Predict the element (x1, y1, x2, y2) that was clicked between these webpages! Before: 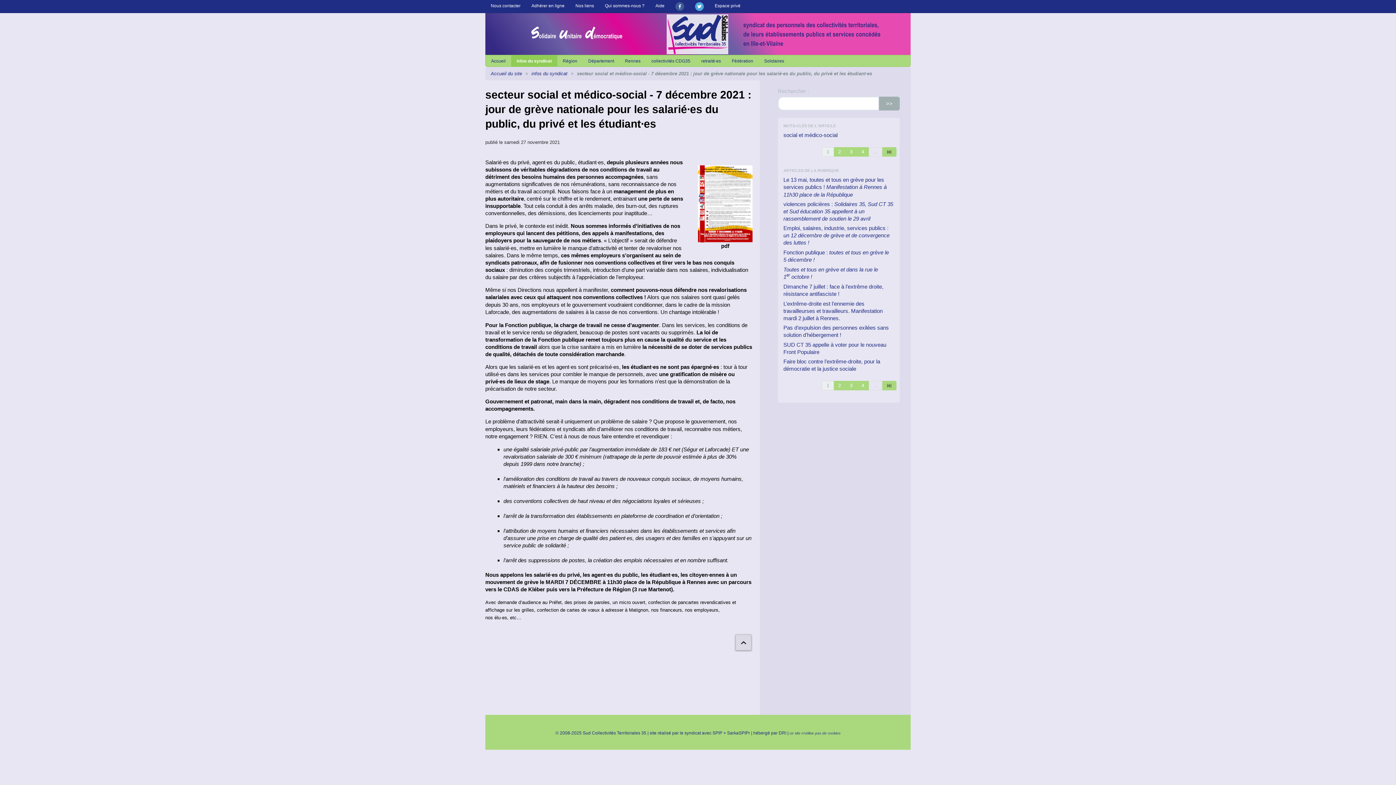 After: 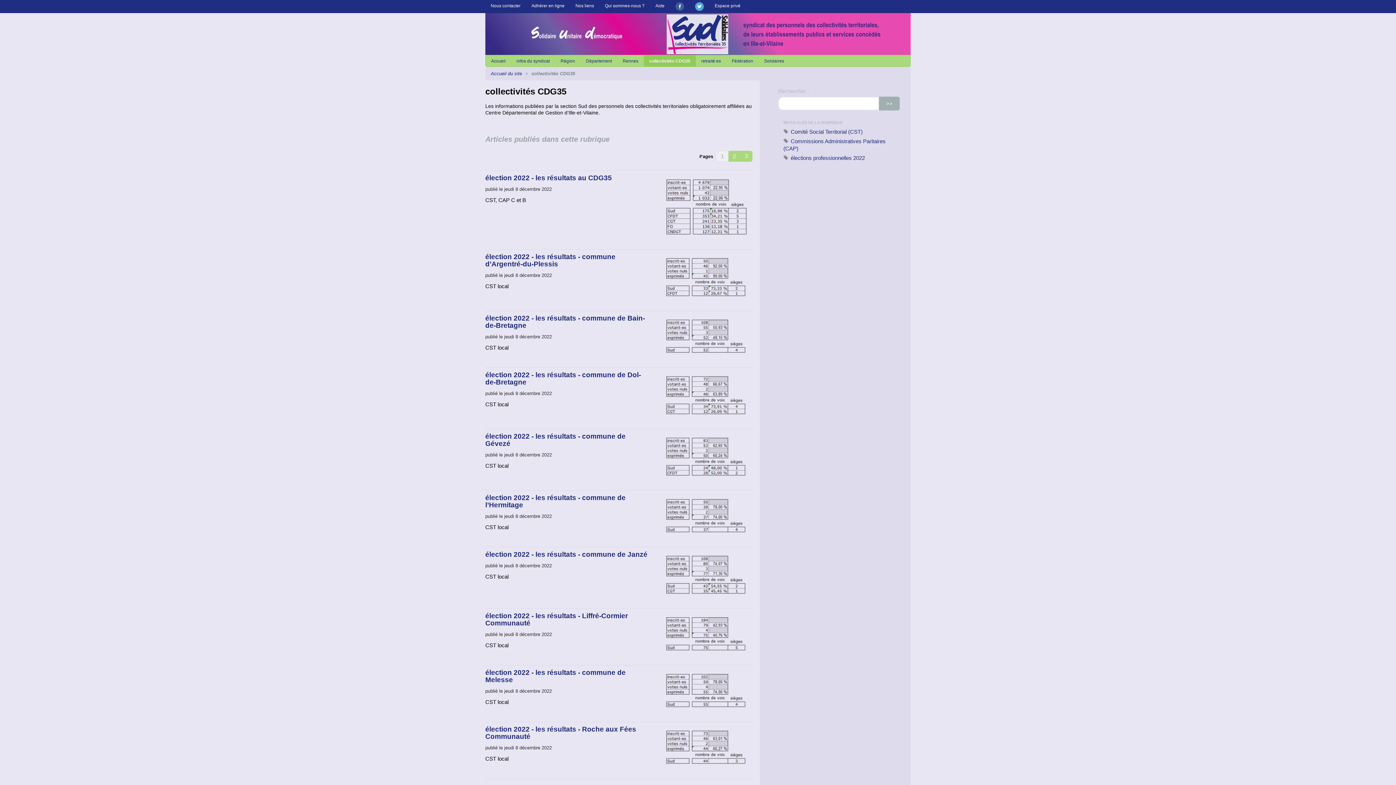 Action: bbox: (646, 55, 696, 66) label: collectivités CDG35